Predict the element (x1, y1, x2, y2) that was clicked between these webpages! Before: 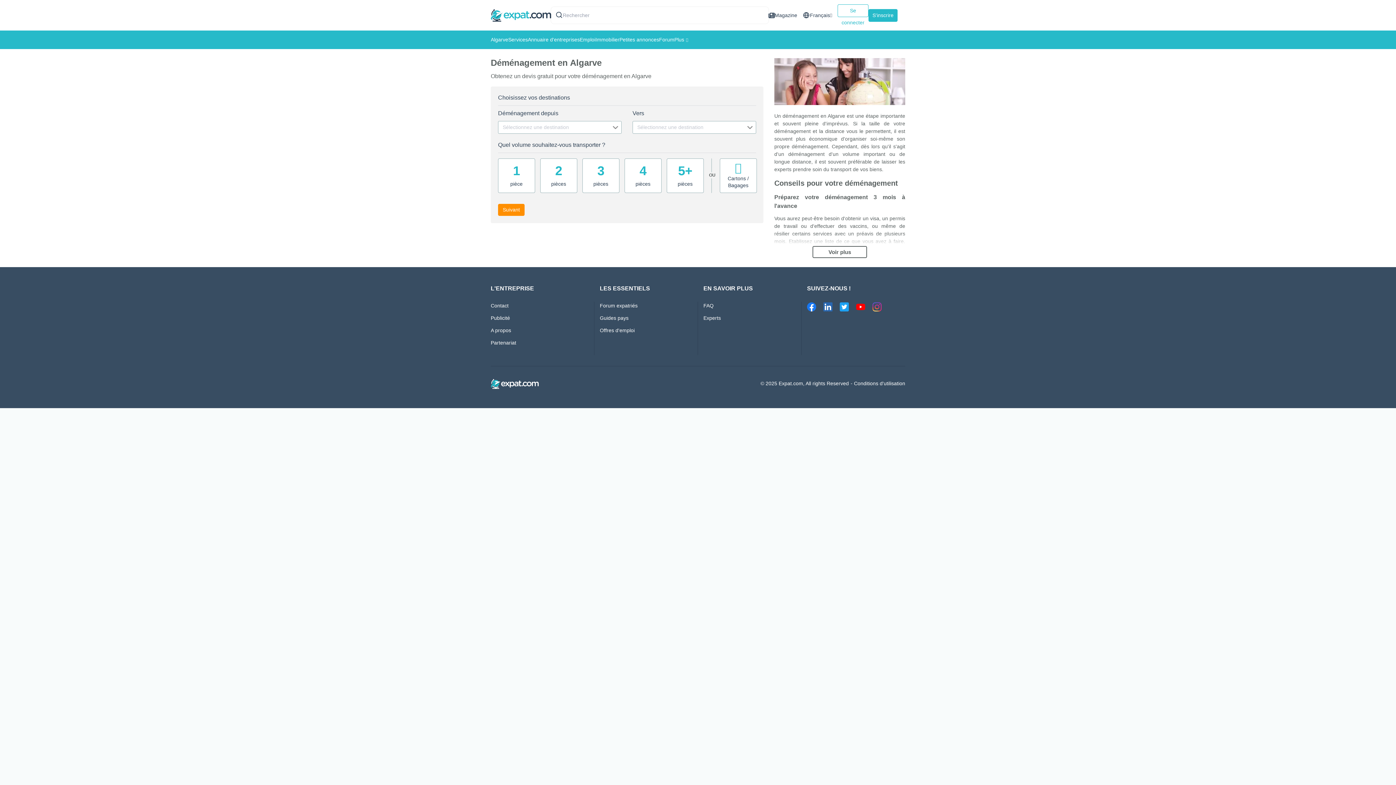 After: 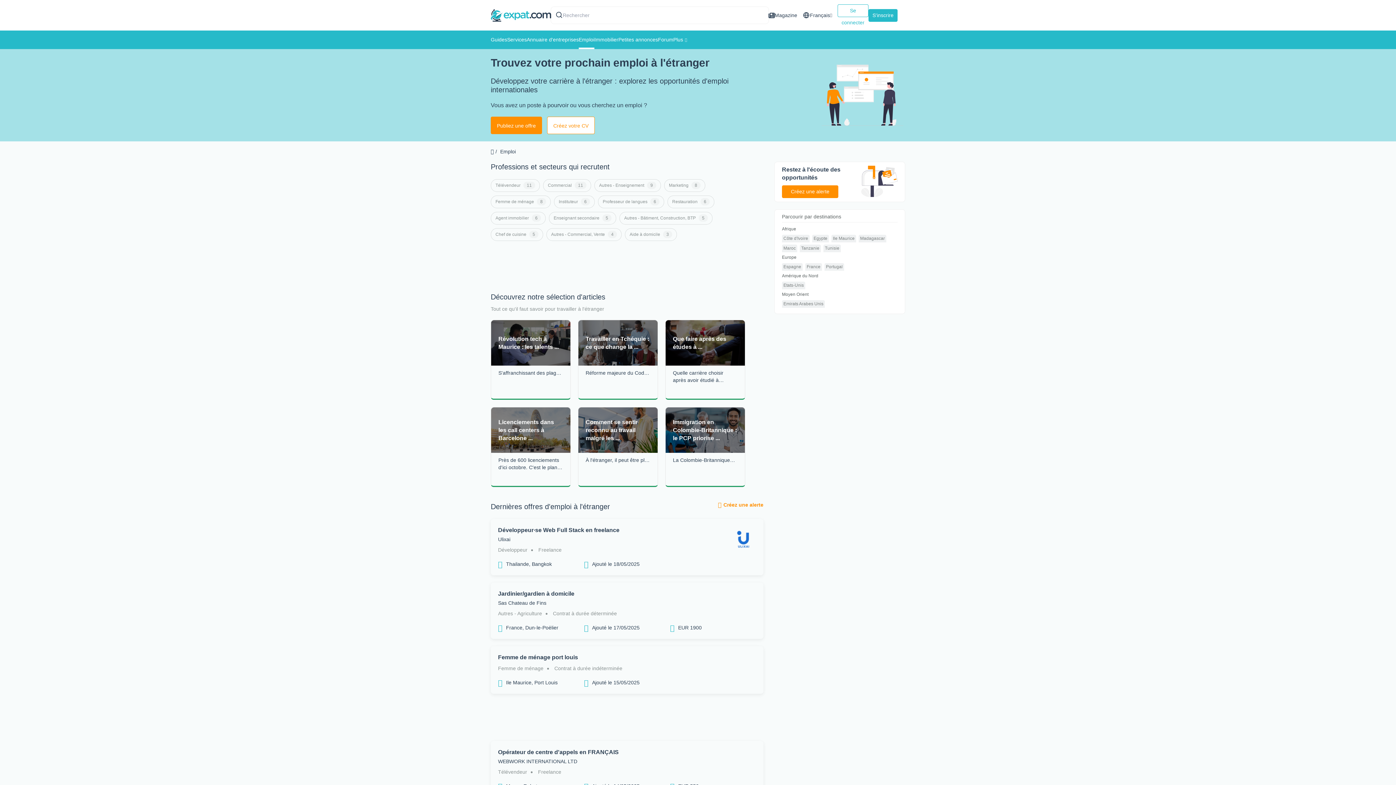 Action: label: Offres d'emploi bbox: (600, 327, 634, 335)